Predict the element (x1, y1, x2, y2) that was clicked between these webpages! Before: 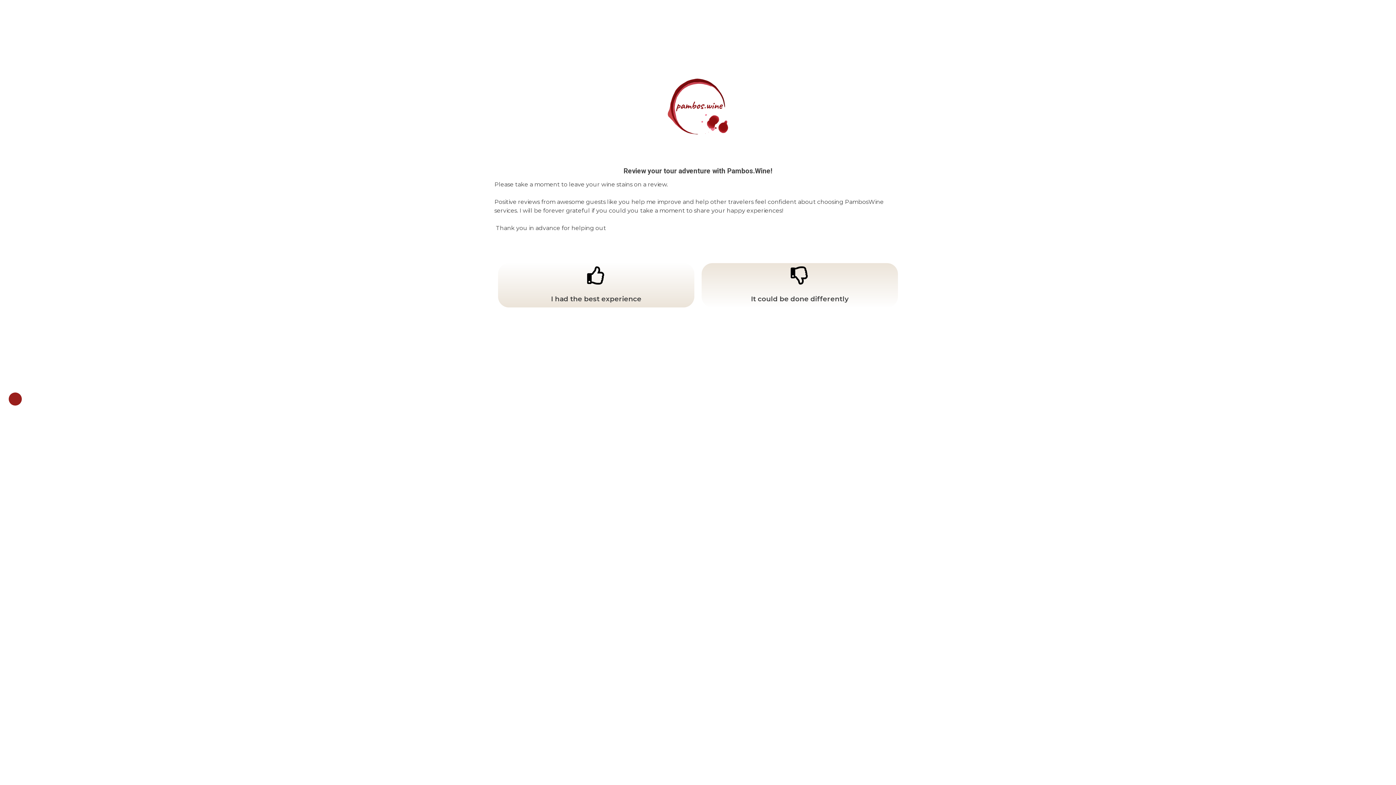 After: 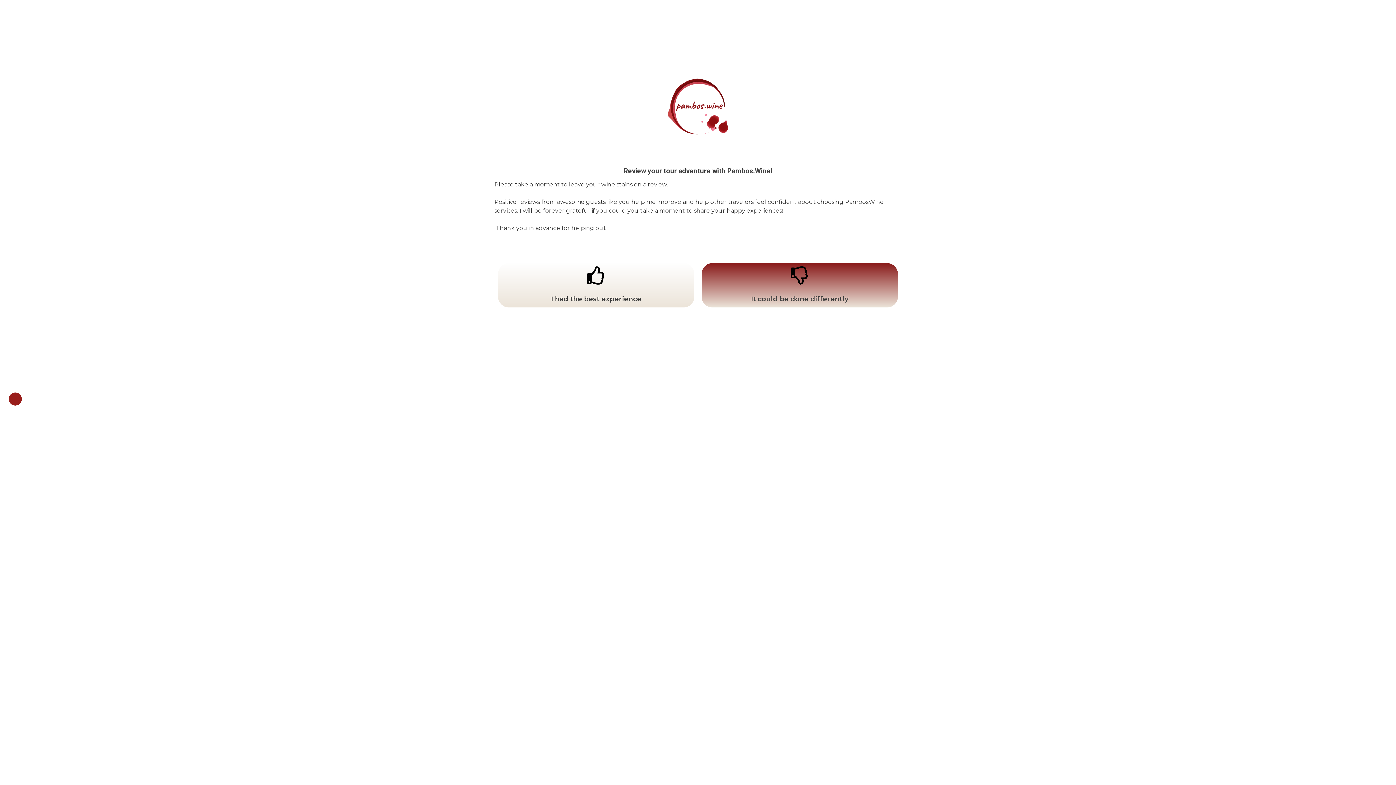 Action: label: It could be done differently bbox: (790, 266, 809, 284)